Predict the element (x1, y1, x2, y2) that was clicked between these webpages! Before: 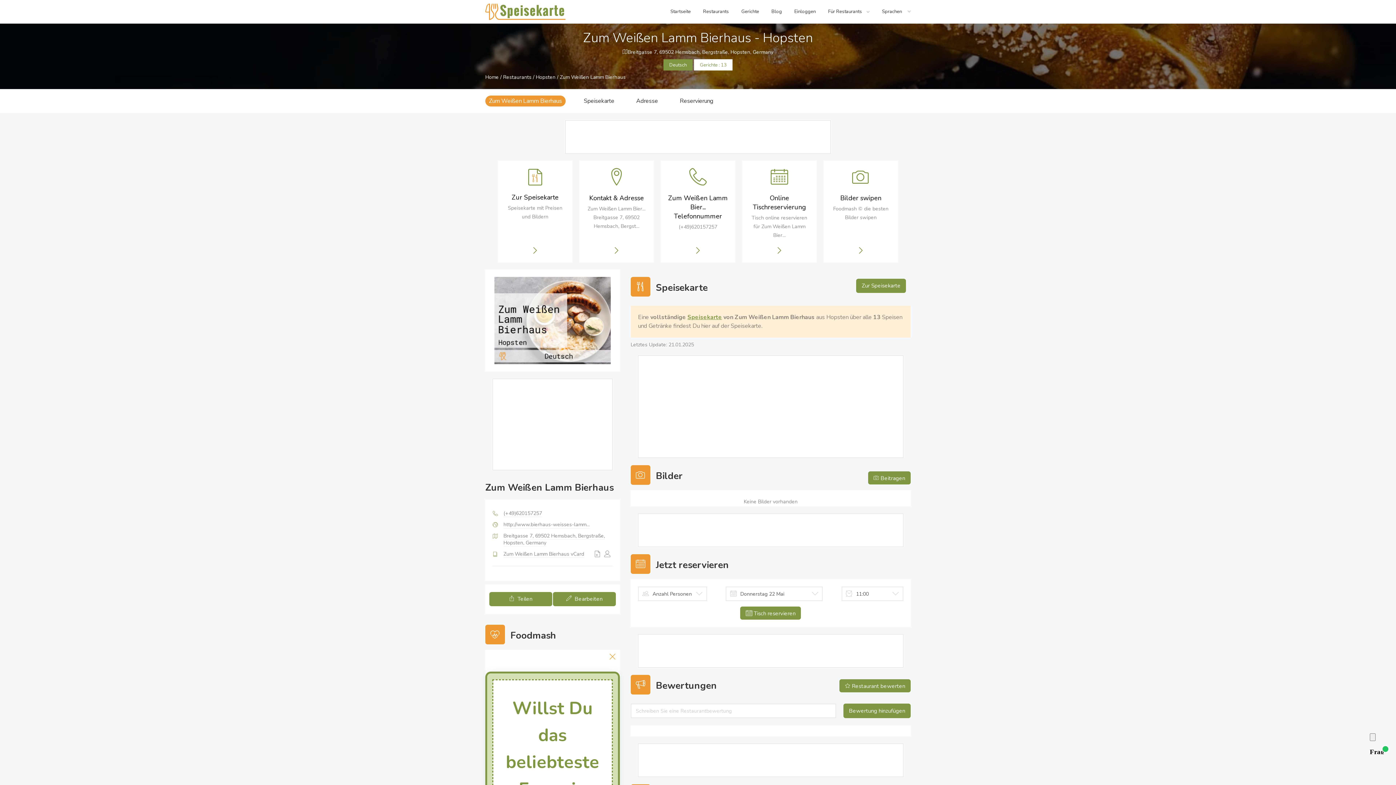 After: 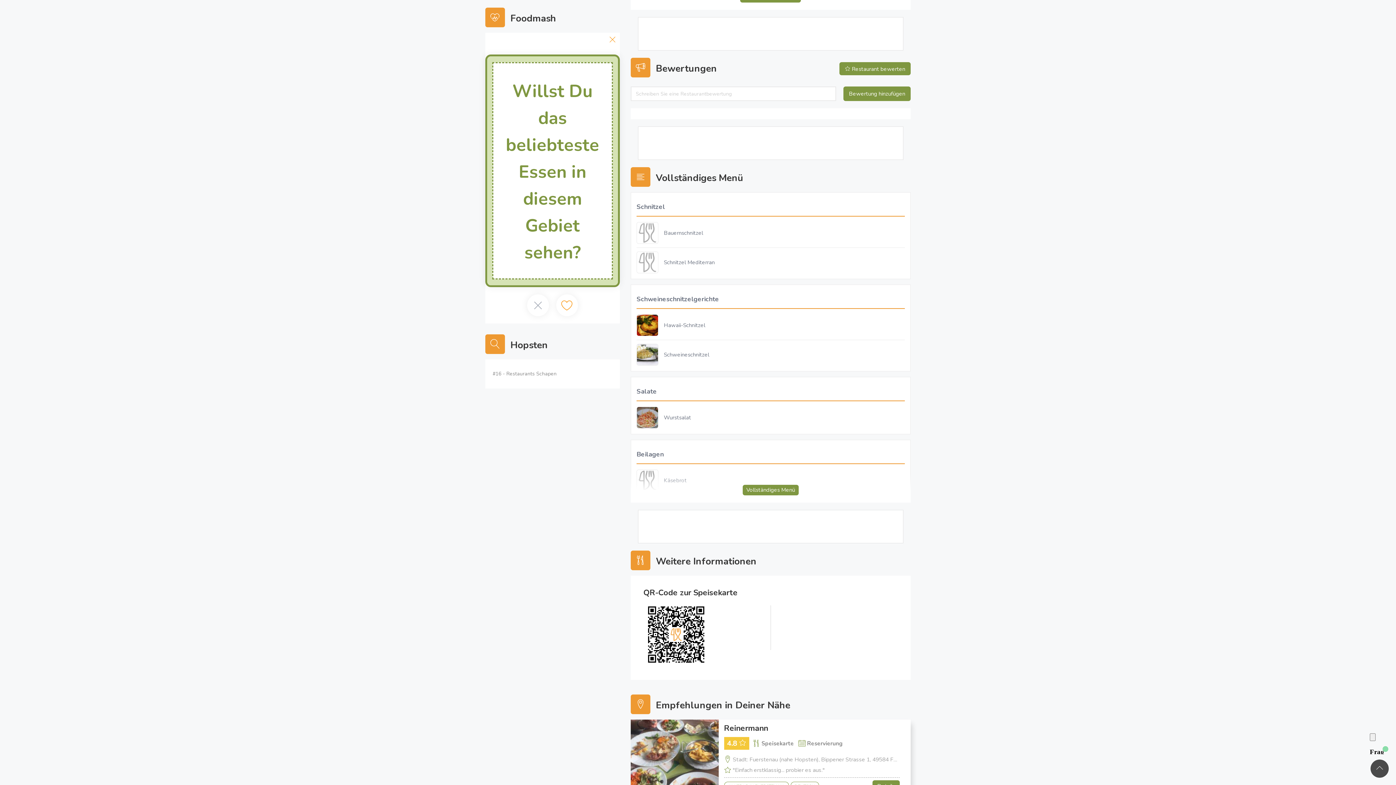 Action: label: Bilder swipen

Foodmash © die besten Bilder swipen bbox: (824, 161, 898, 262)